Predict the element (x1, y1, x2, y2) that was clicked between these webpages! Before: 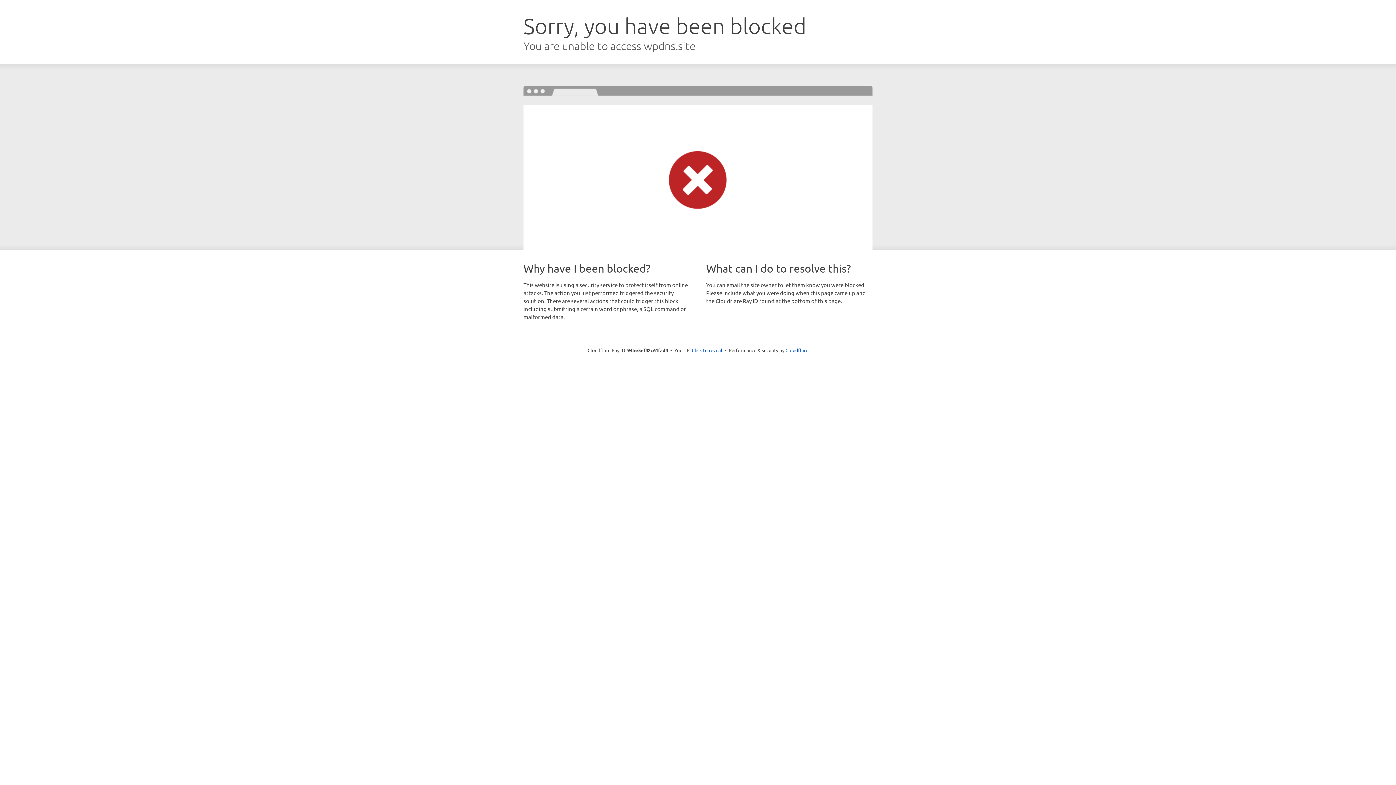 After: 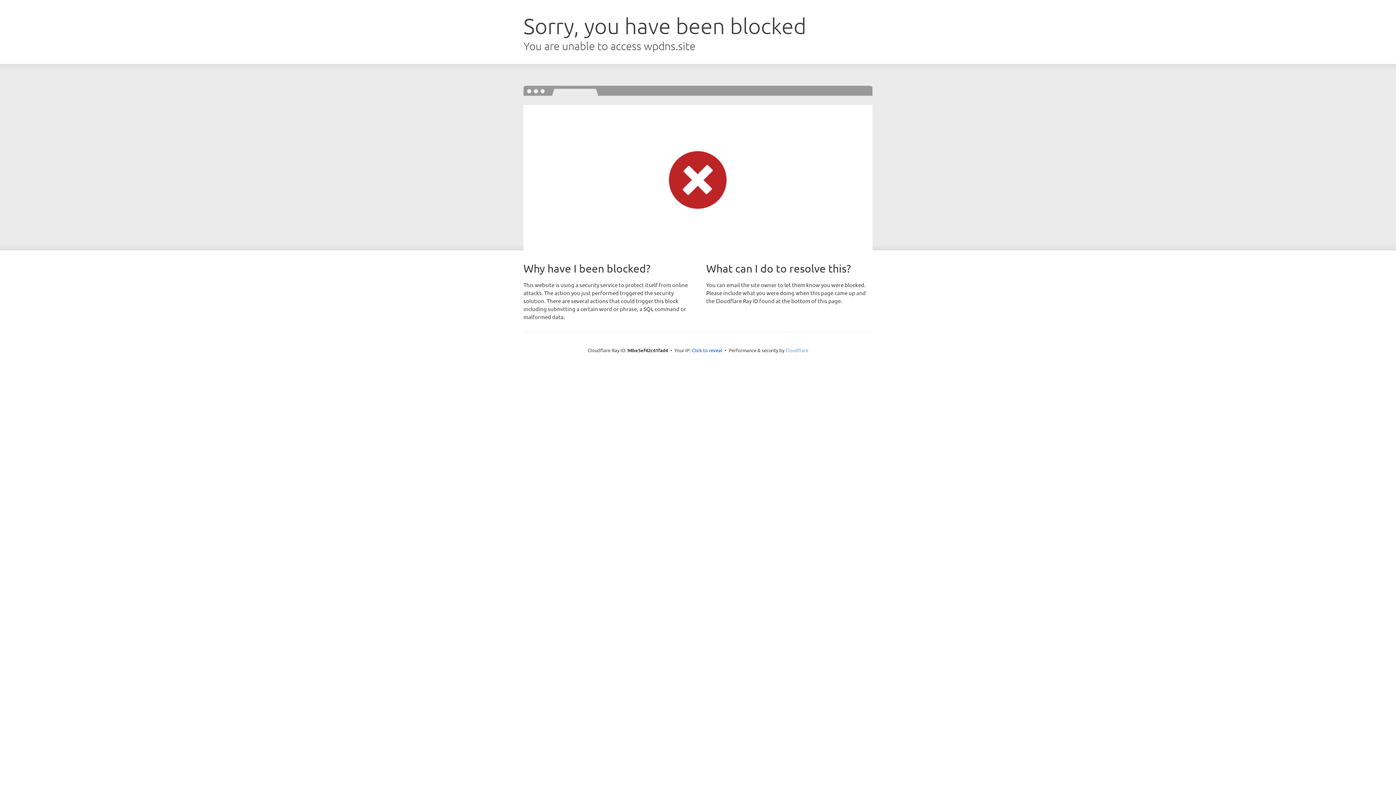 Action: bbox: (785, 347, 808, 353) label: Cloudflare